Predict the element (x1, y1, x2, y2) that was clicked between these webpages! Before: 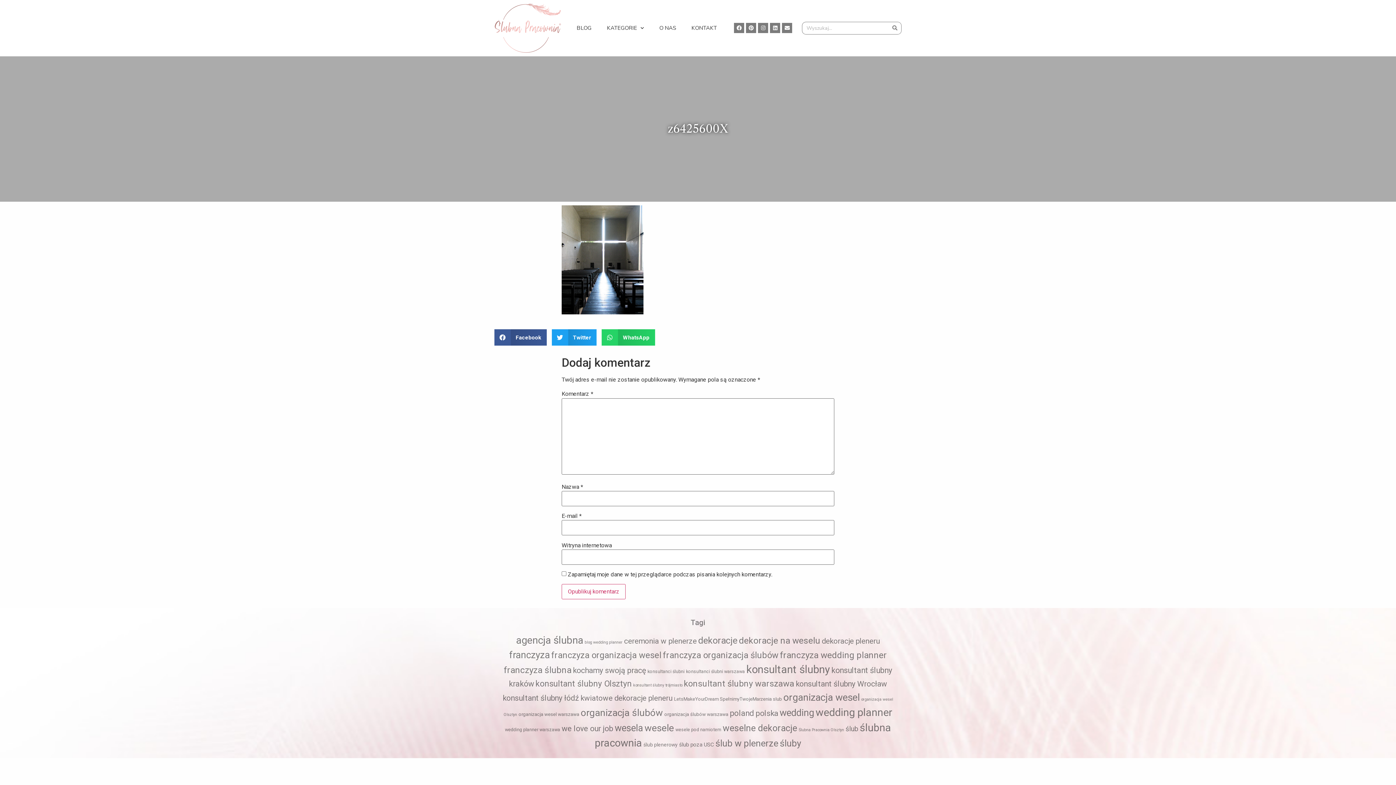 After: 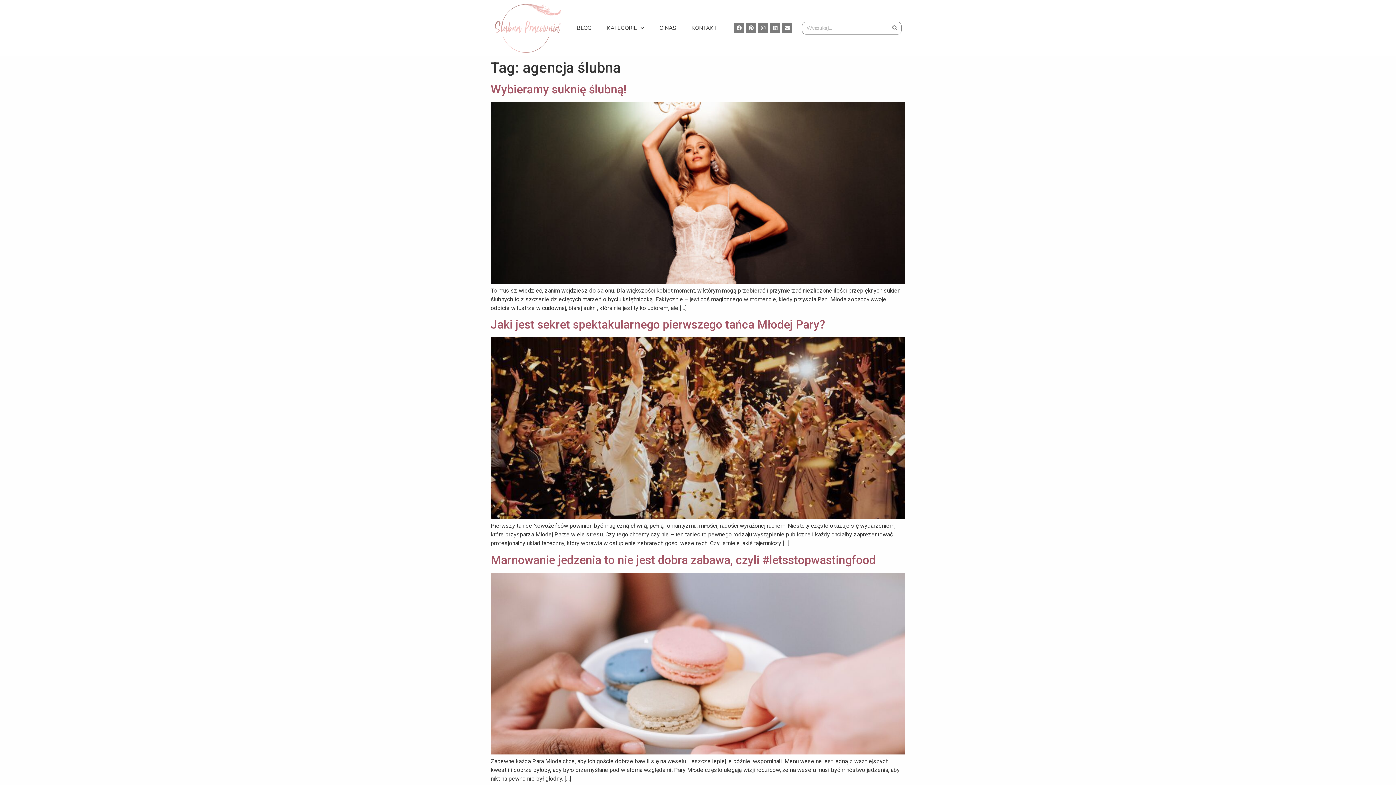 Action: label: agencja ślubna (72 elementy) bbox: (516, 634, 583, 646)